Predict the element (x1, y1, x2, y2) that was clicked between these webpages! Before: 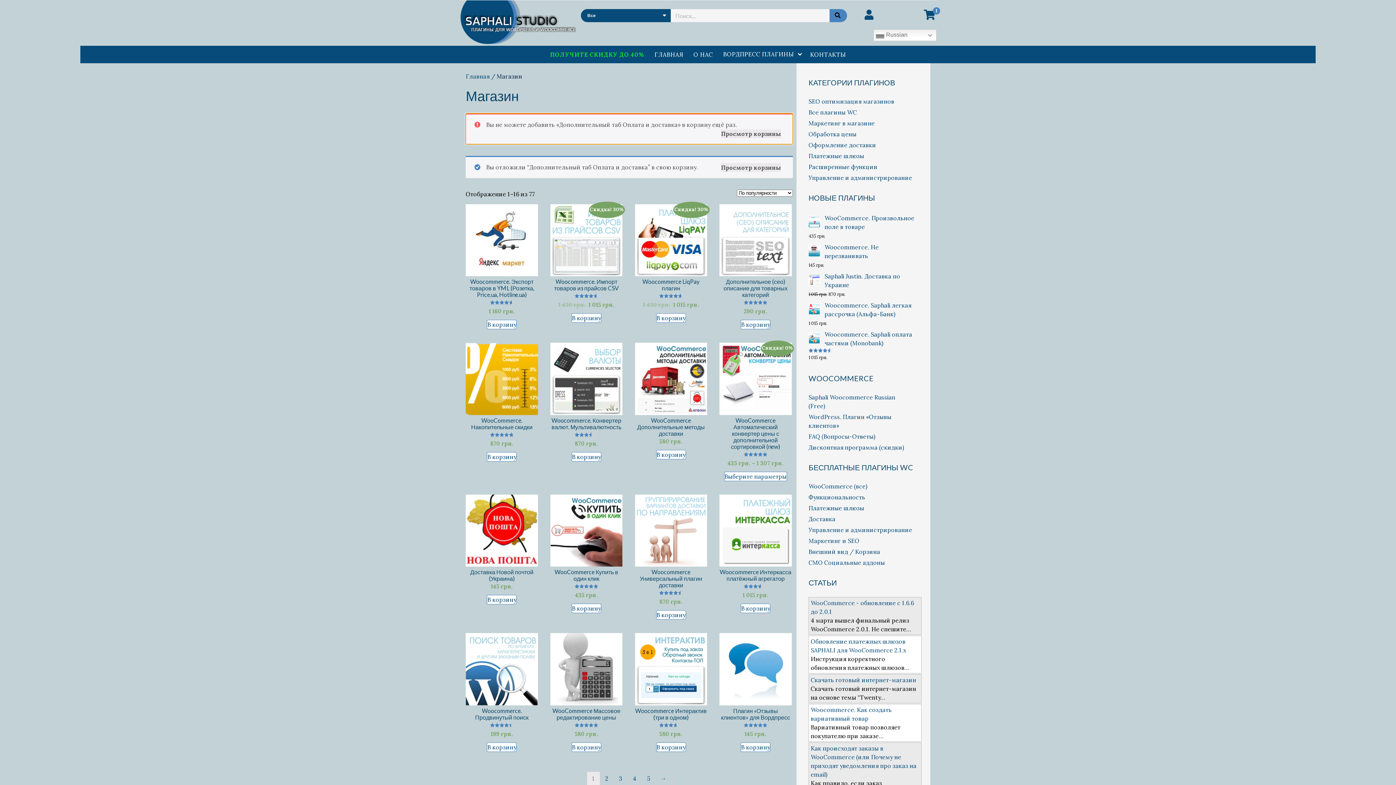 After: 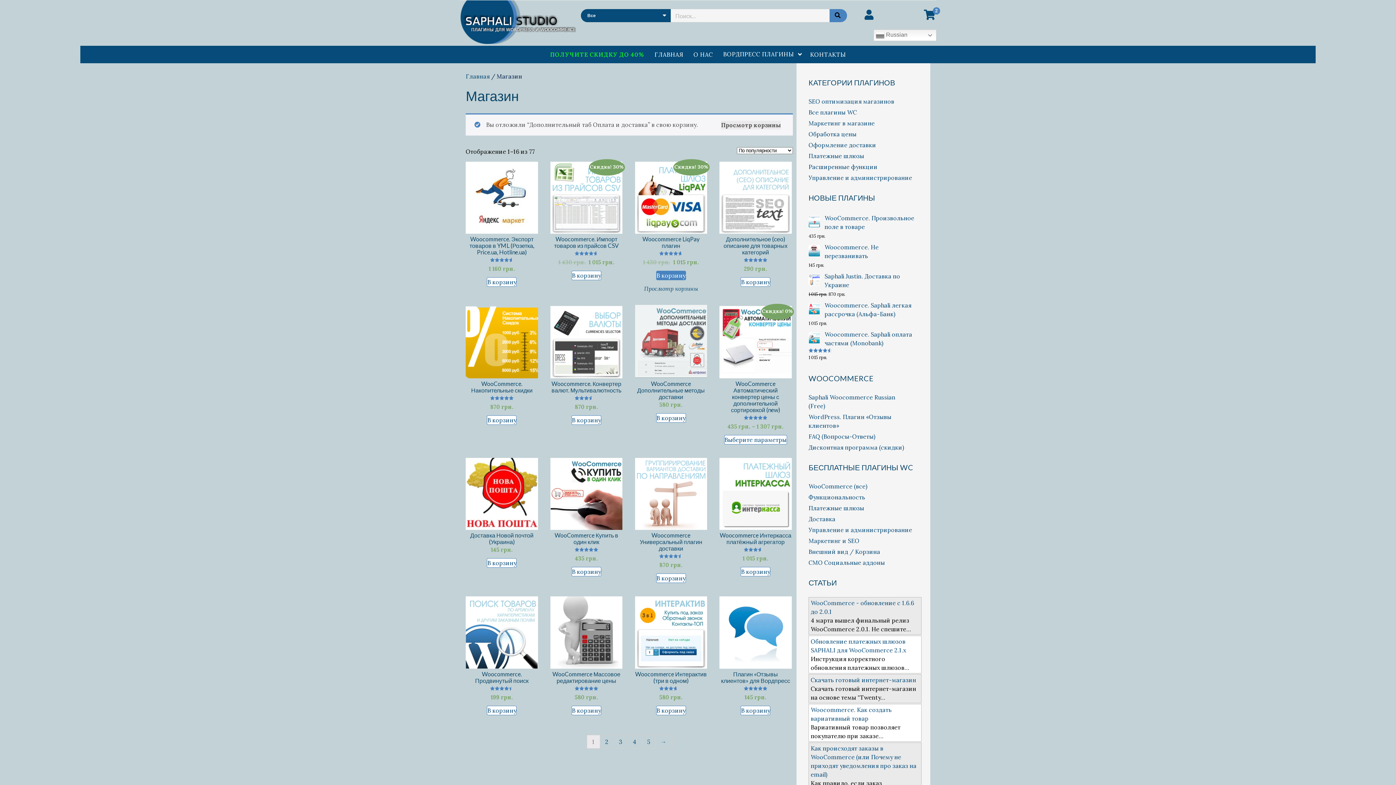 Action: label: Добавить в корзину “Woocommerce LiqPay плагин” bbox: (656, 313, 686, 323)